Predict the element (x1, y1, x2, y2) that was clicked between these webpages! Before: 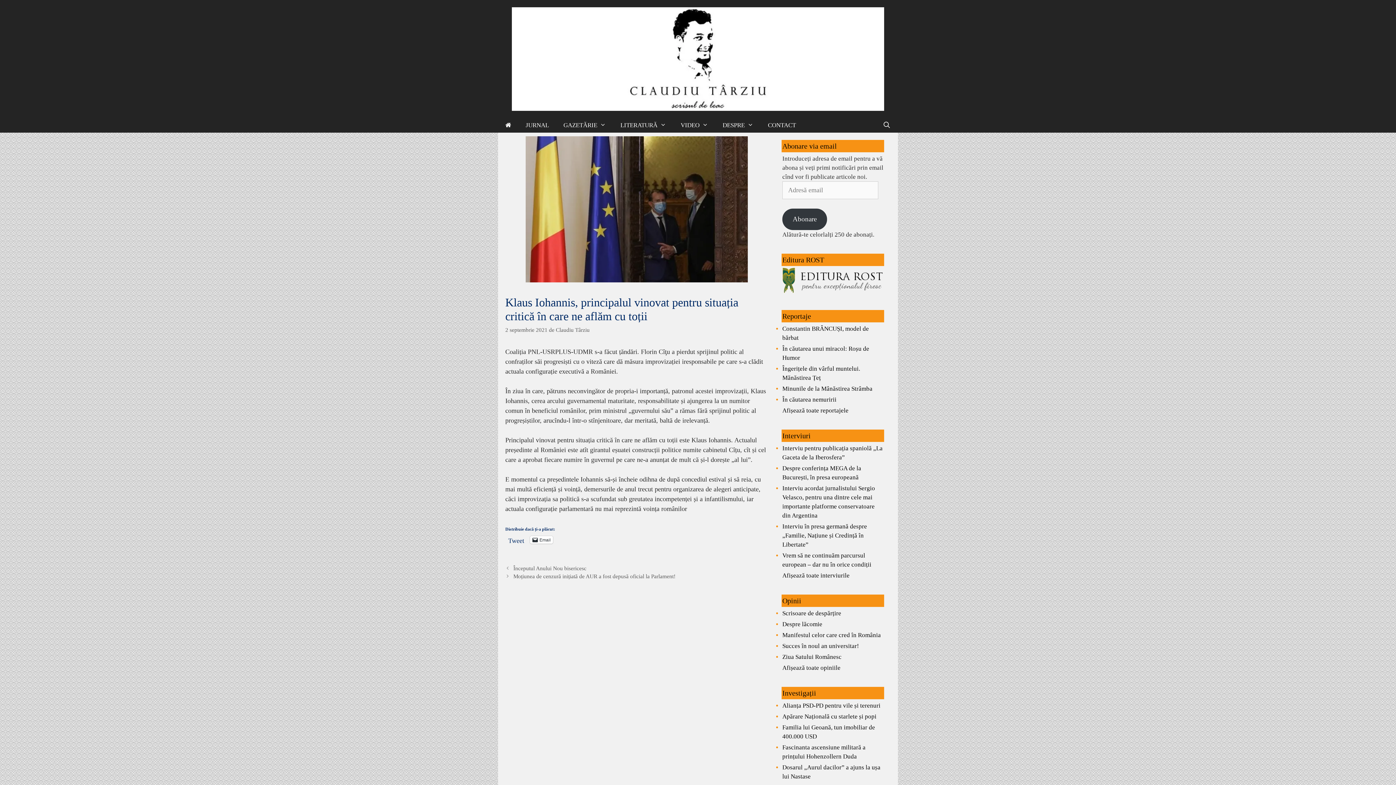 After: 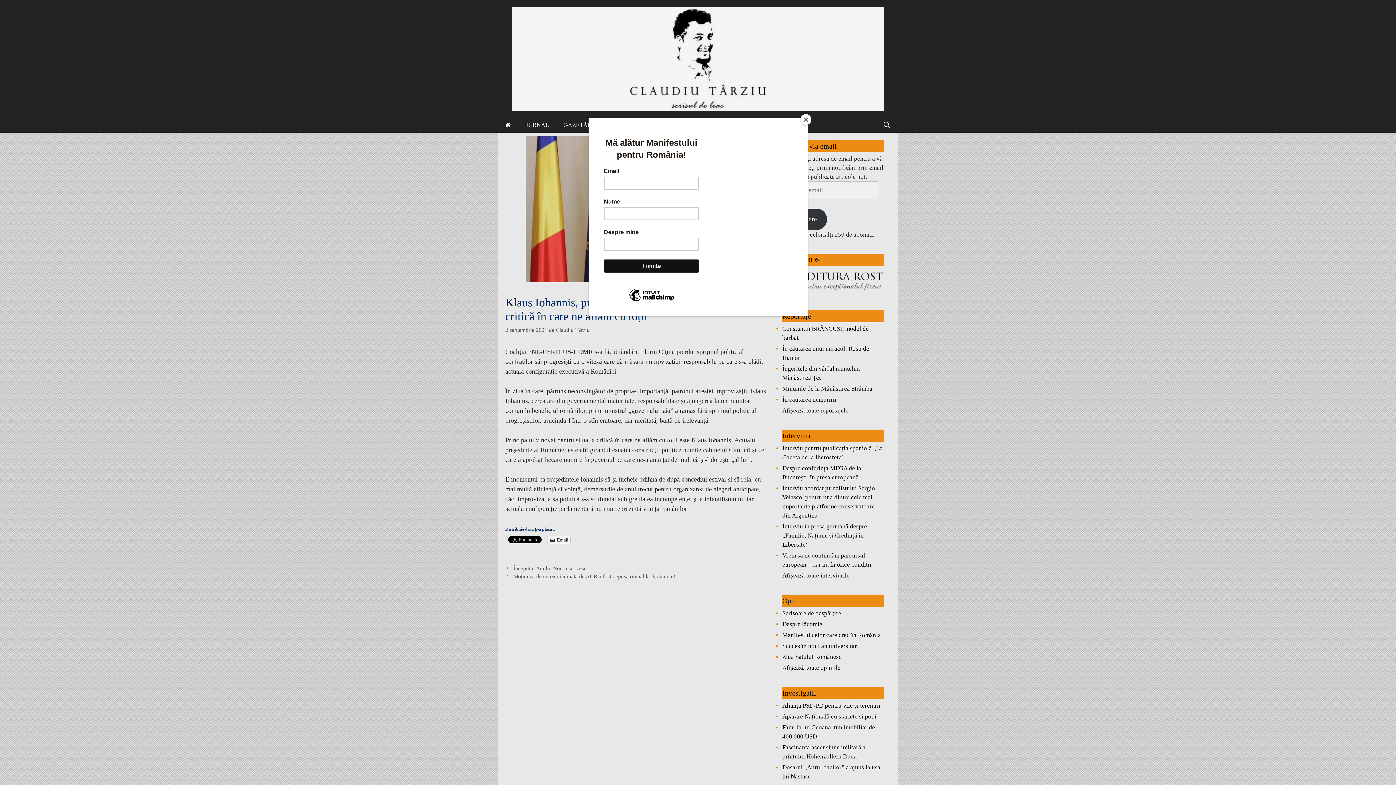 Action: label: Email bbox: (530, 536, 553, 543)